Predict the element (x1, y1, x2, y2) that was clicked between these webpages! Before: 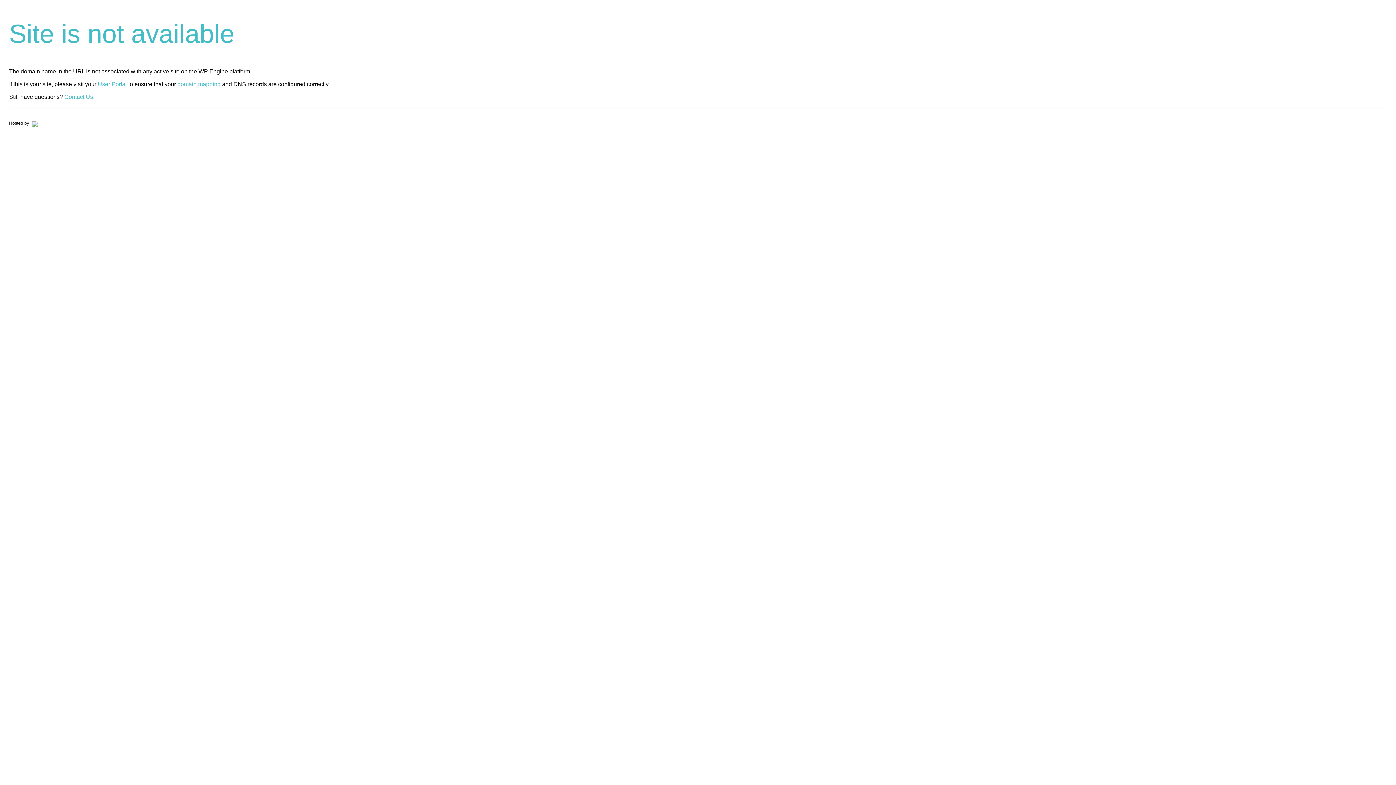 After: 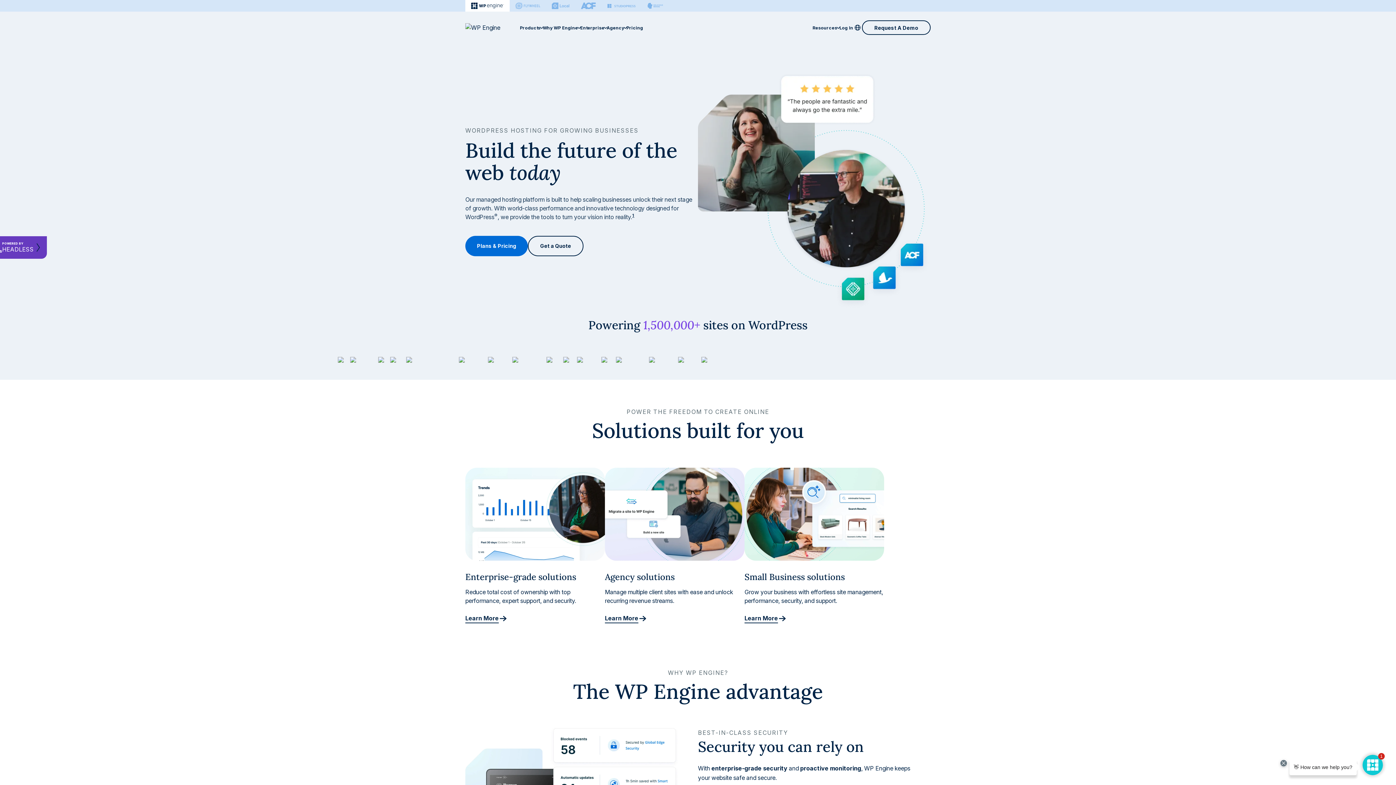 Action: bbox: (30, 120, 37, 125)